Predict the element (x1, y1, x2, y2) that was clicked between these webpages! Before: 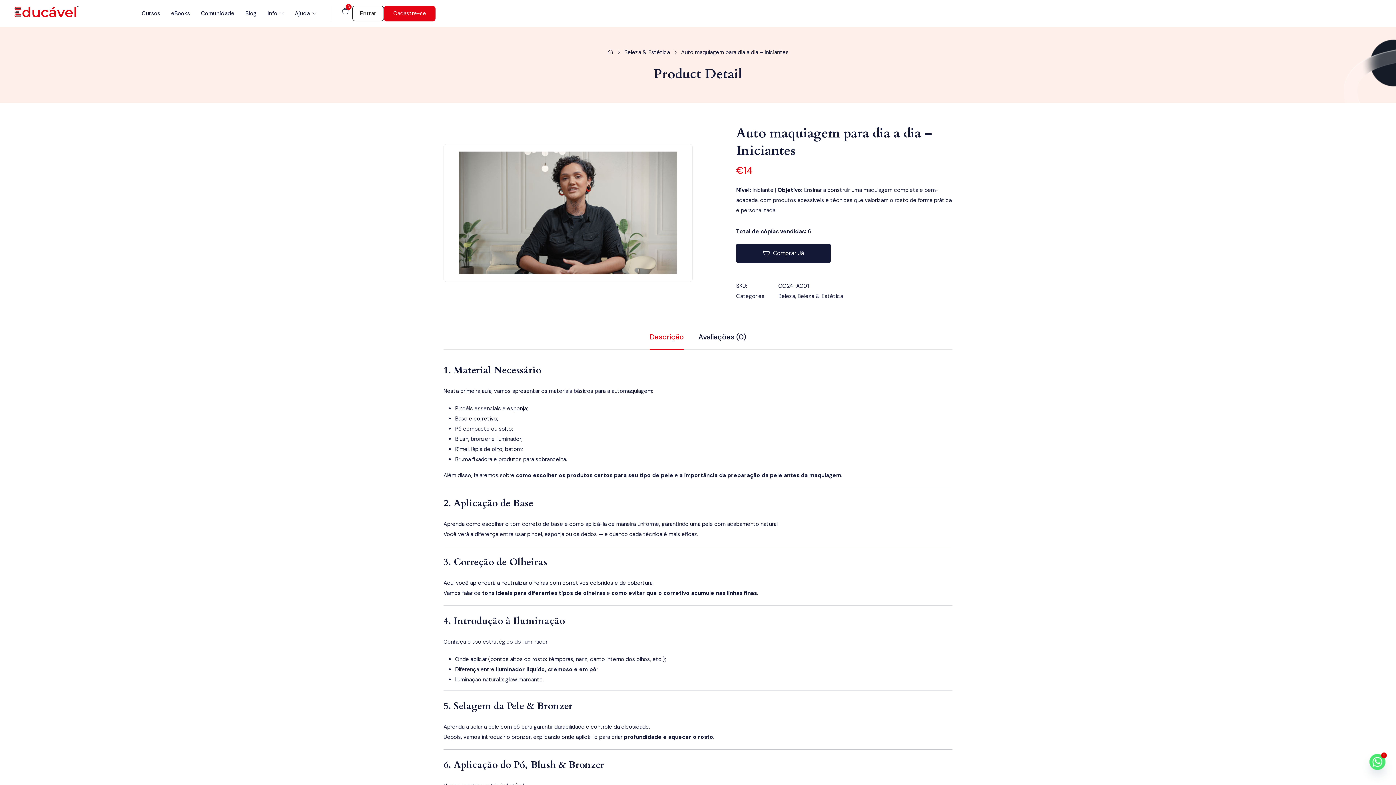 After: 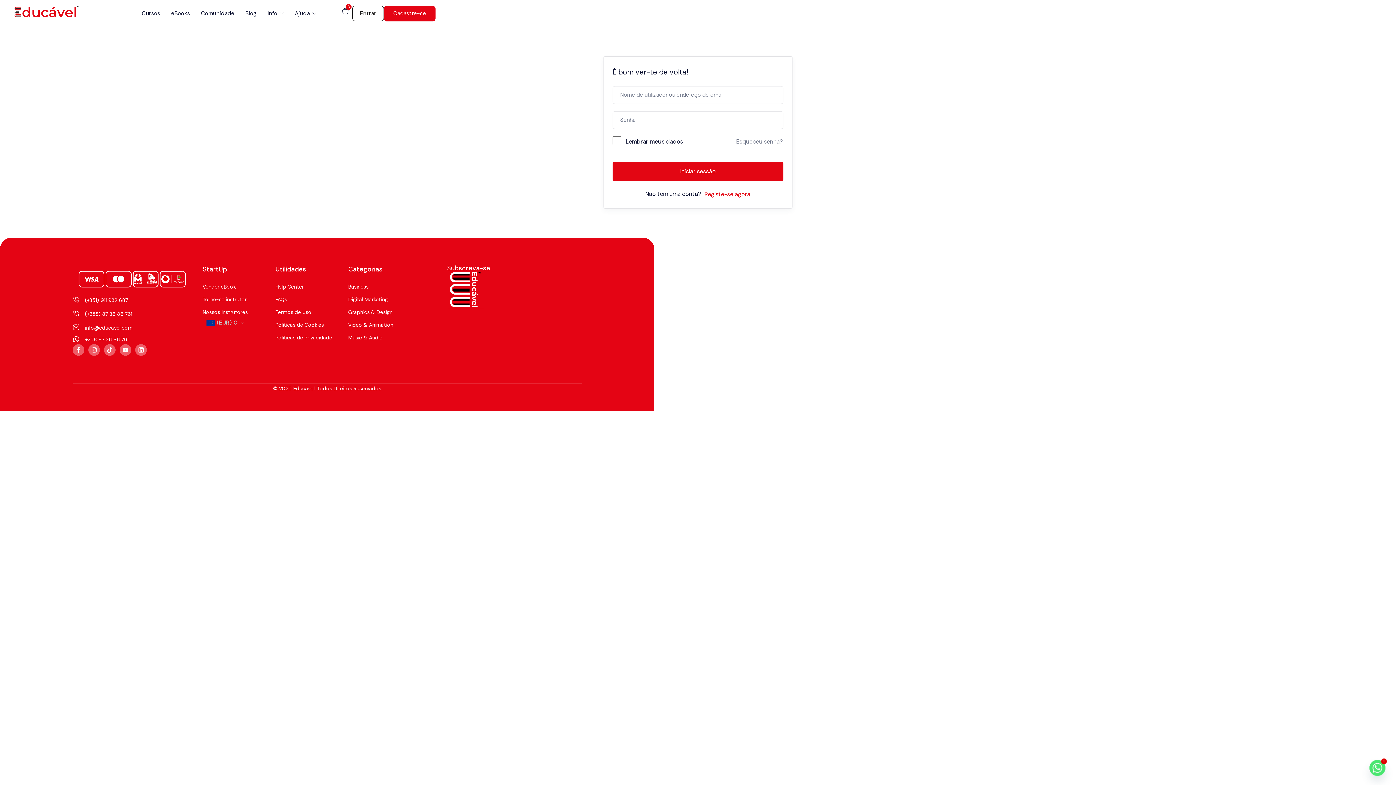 Action: bbox: (352, 5, 384, 21) label: Entrar